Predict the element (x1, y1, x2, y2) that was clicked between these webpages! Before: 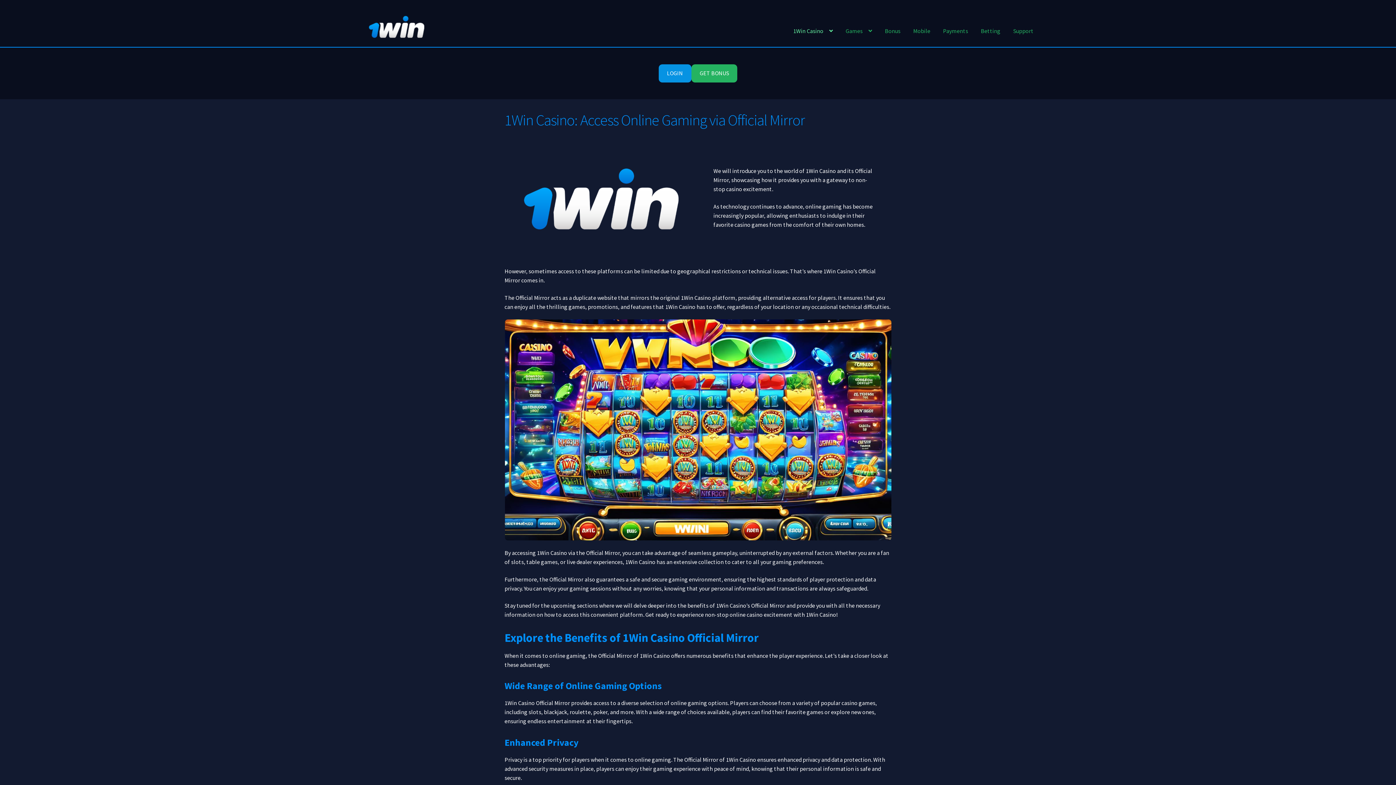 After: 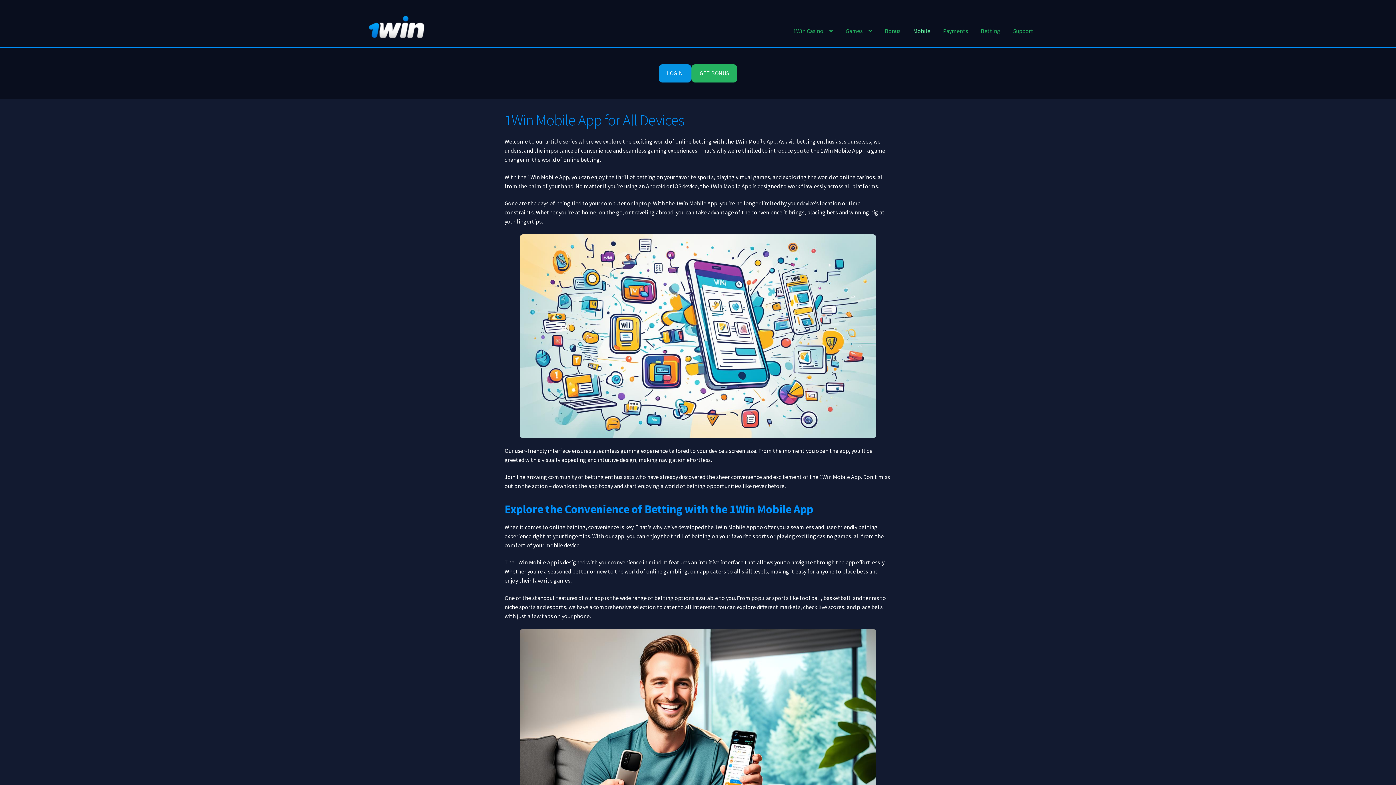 Action: label: Mobile bbox: (907, 17, 936, 44)